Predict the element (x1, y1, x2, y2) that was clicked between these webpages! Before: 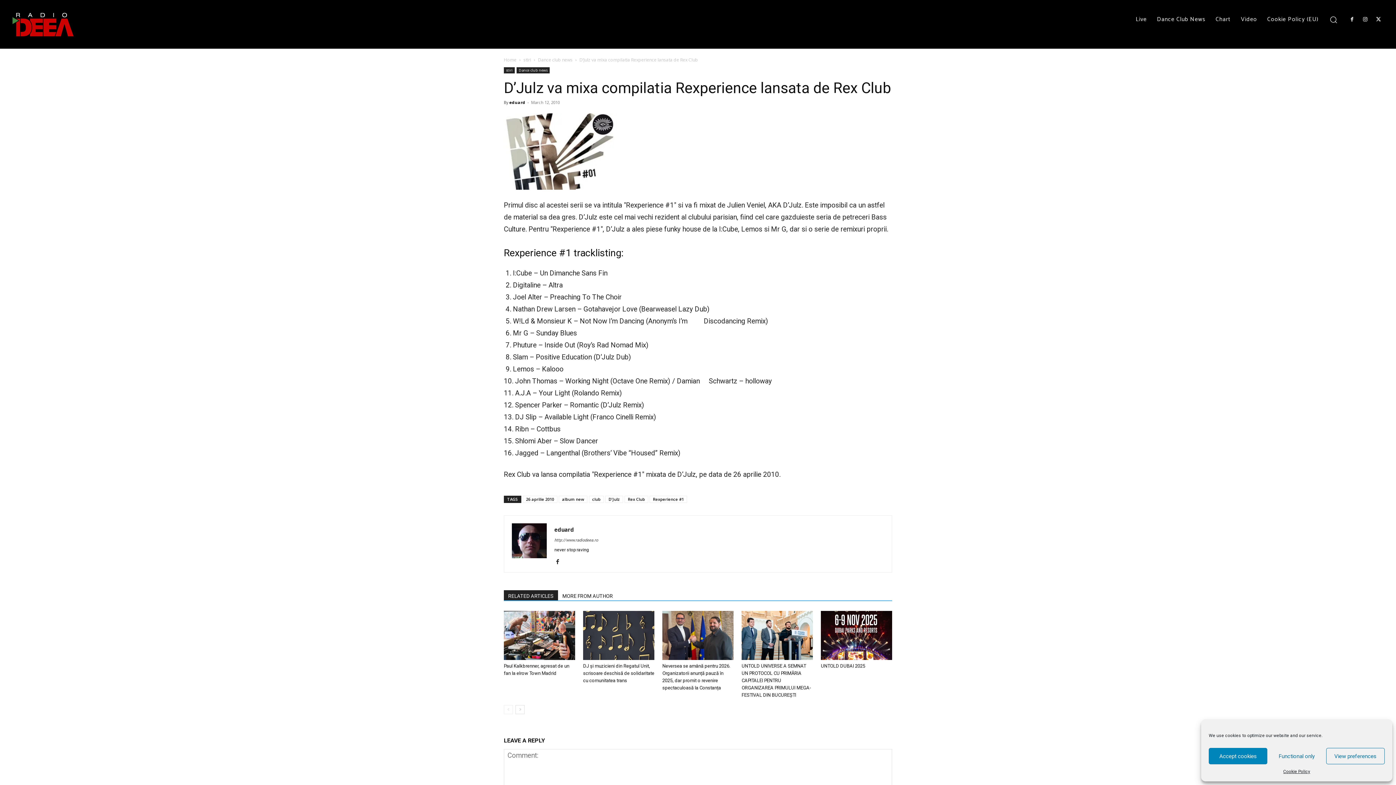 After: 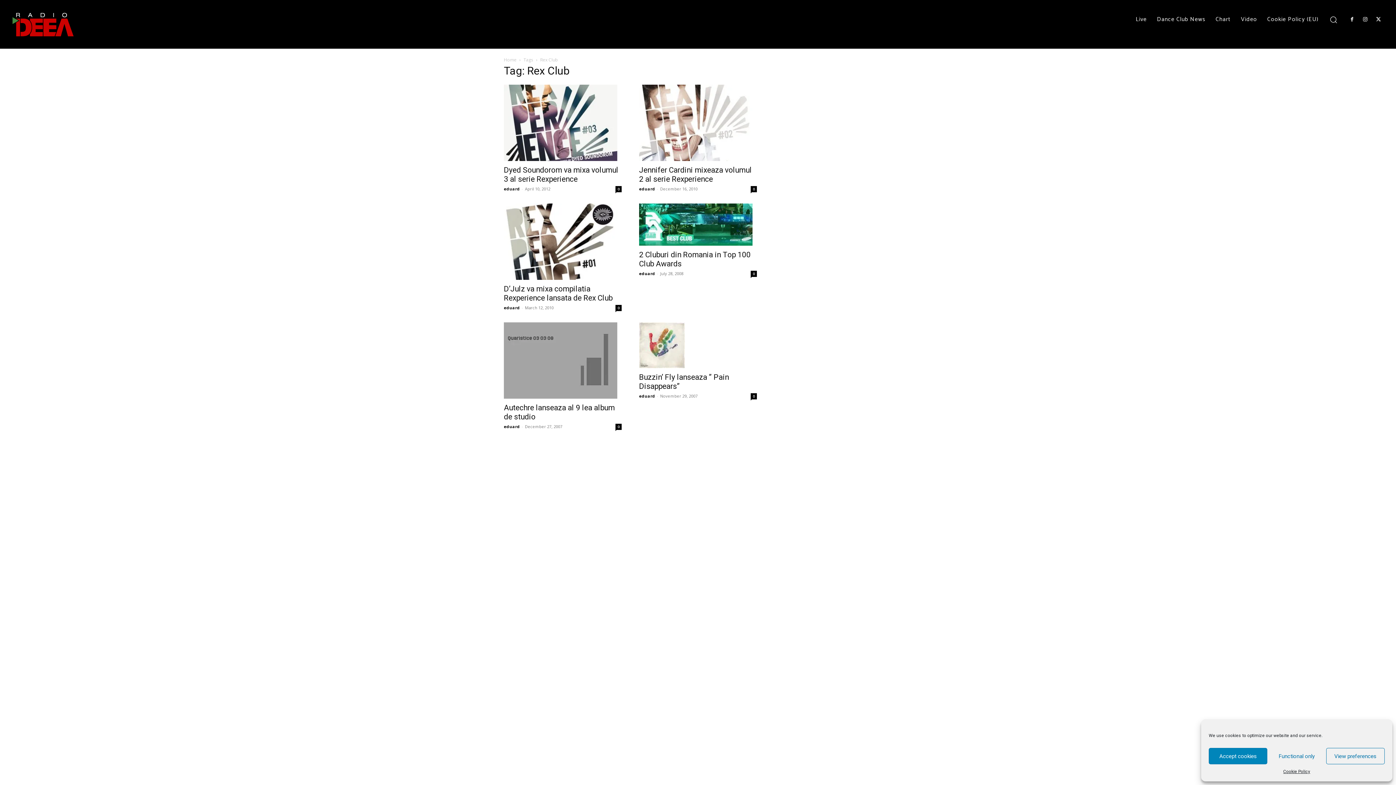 Action: bbox: (624, 496, 648, 503) label: Rex Club